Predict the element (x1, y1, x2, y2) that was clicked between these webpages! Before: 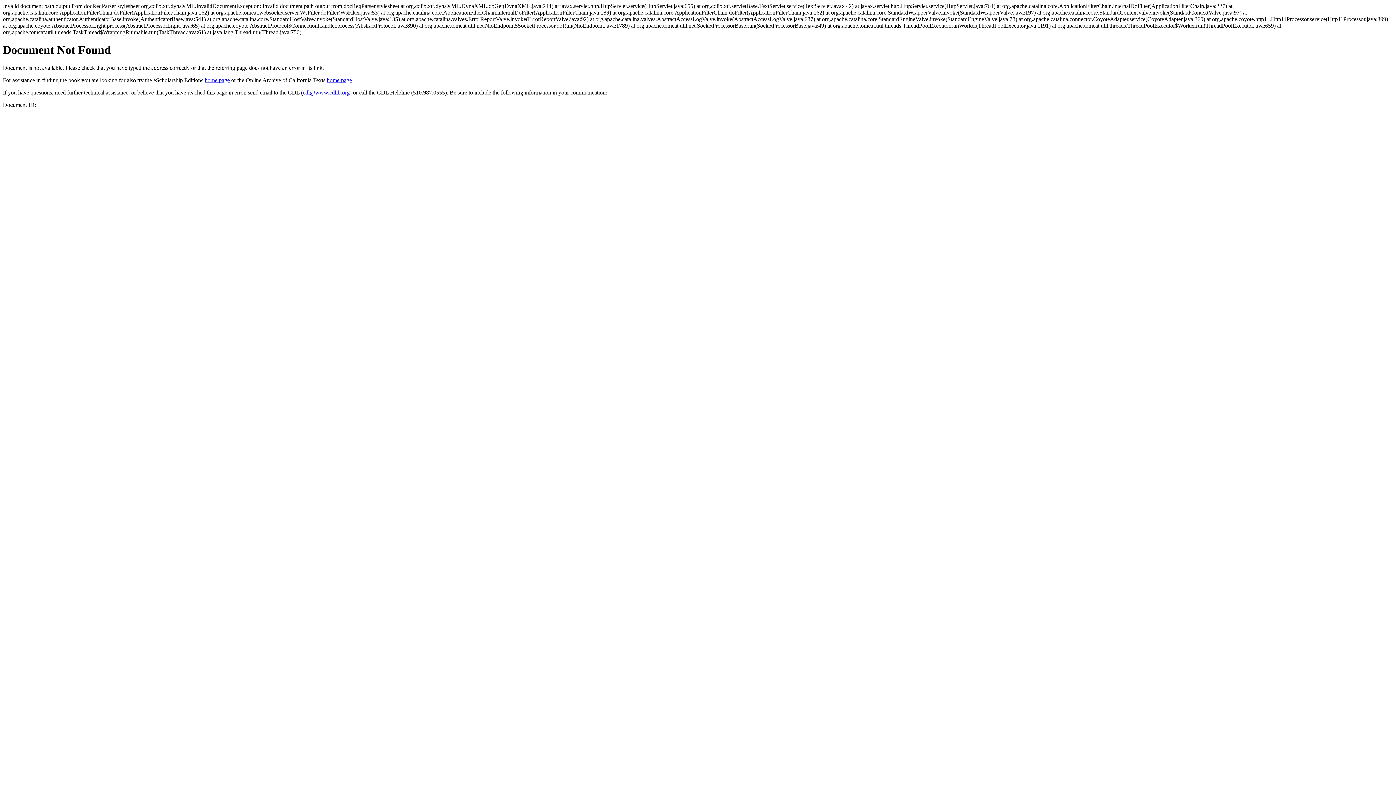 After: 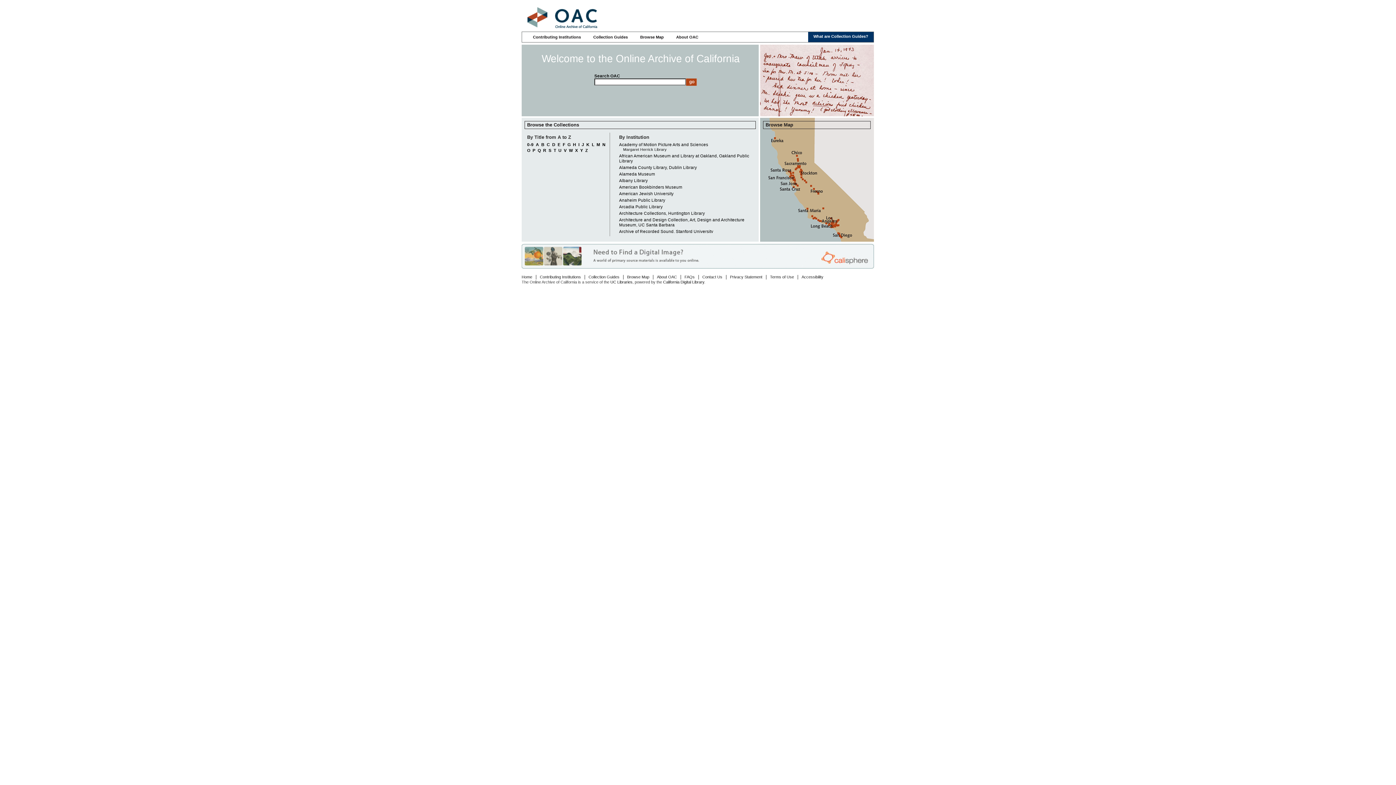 Action: bbox: (326, 77, 352, 83) label: home page